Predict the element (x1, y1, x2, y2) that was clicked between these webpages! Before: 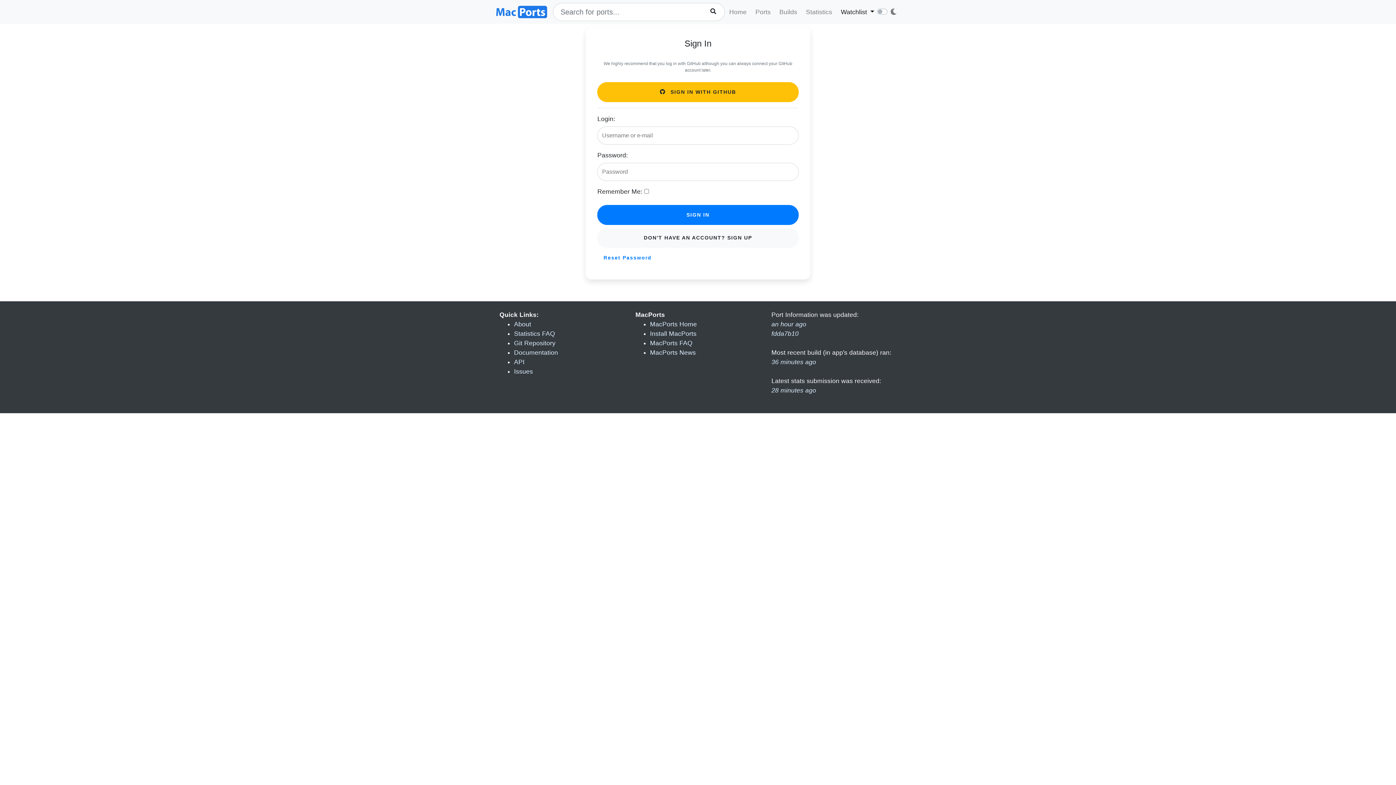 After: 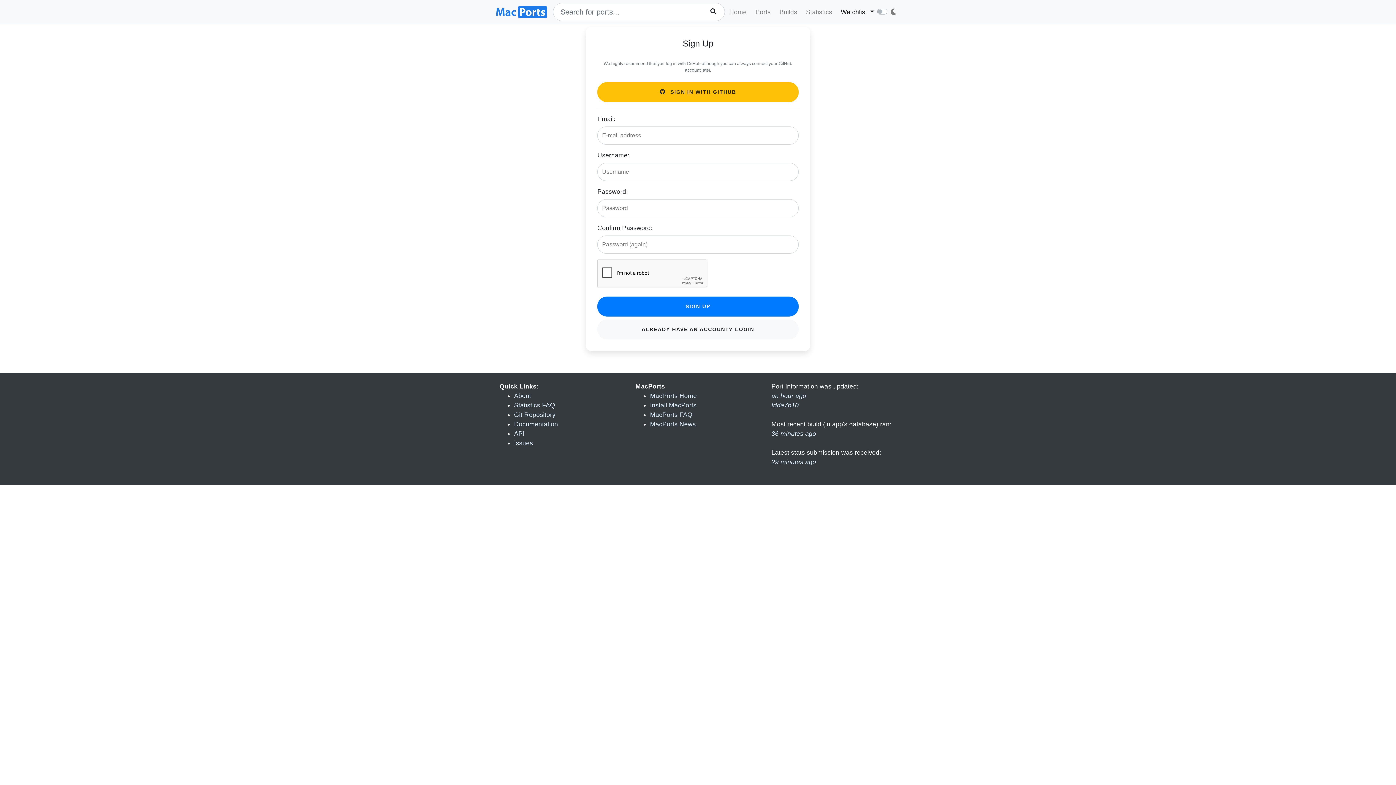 Action: bbox: (597, 228, 798, 248) label: DON'T HAVE AN ACCOUNT? SIGN UP